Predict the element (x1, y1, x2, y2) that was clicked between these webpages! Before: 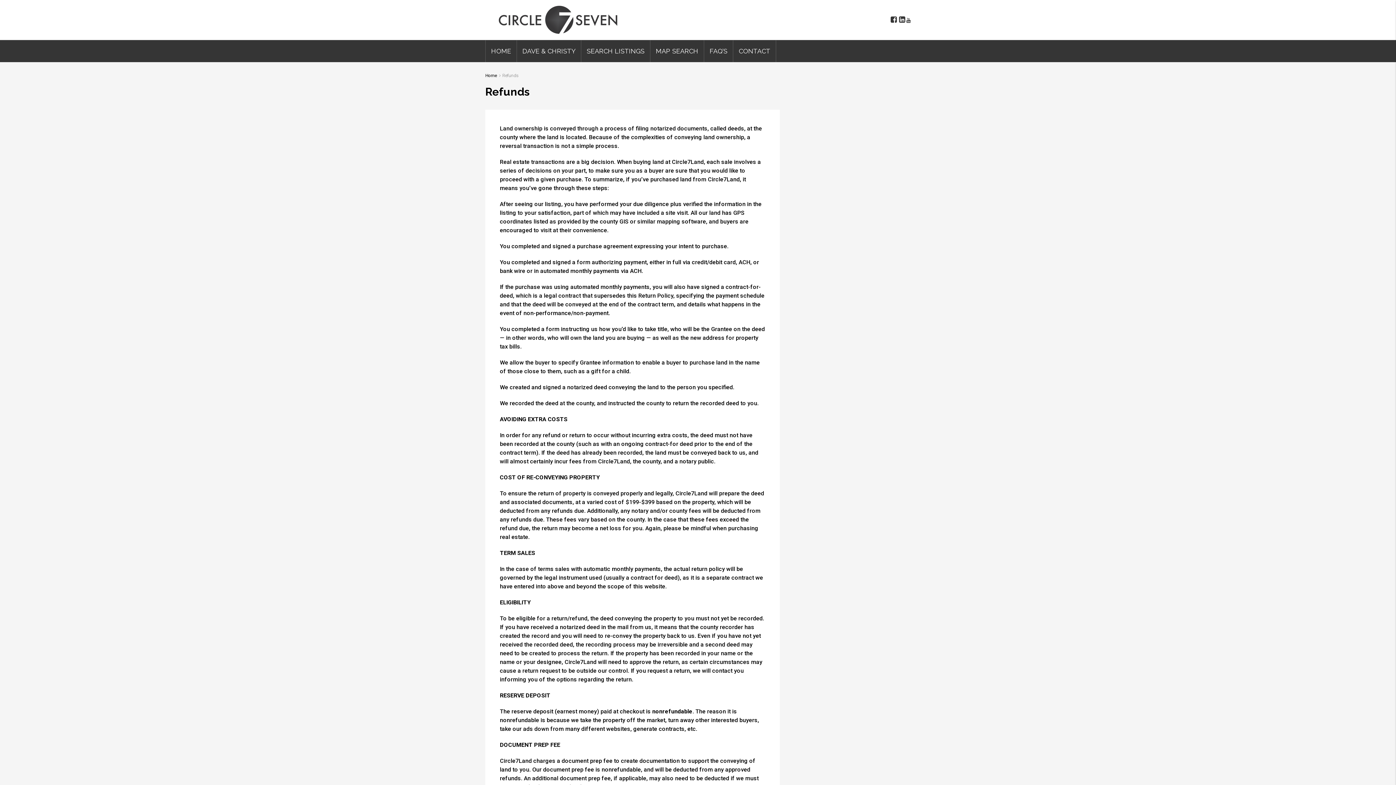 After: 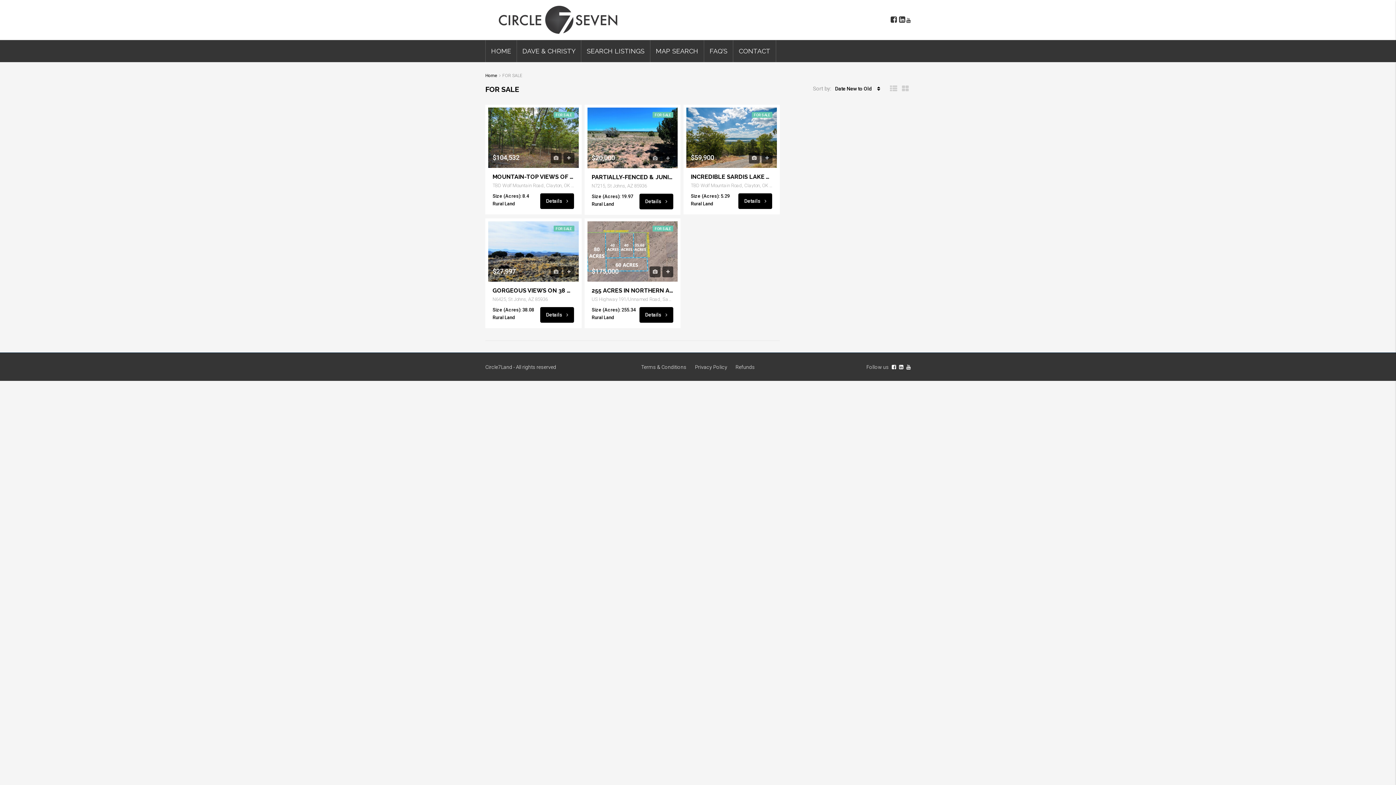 Action: label: SEARCH LISTINGS bbox: (581, 40, 650, 62)